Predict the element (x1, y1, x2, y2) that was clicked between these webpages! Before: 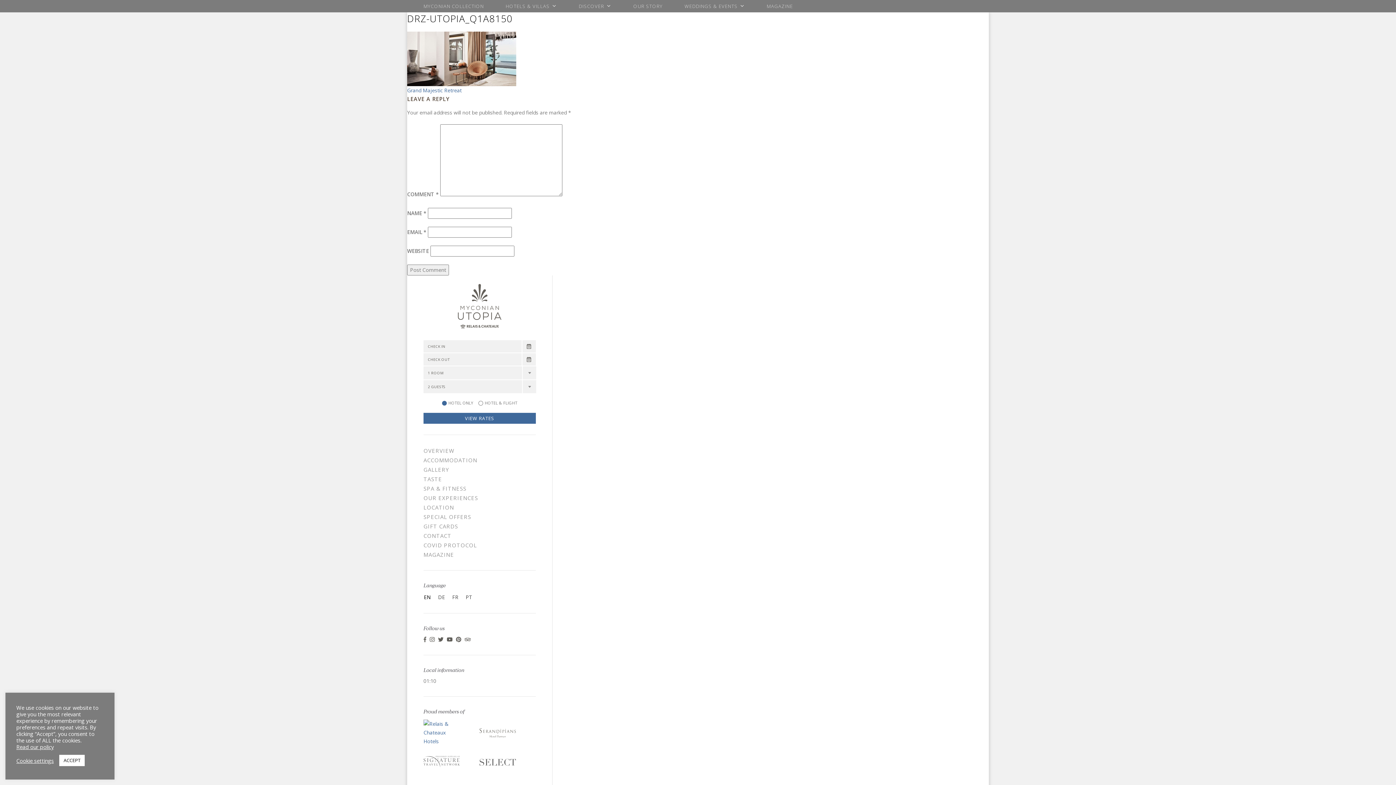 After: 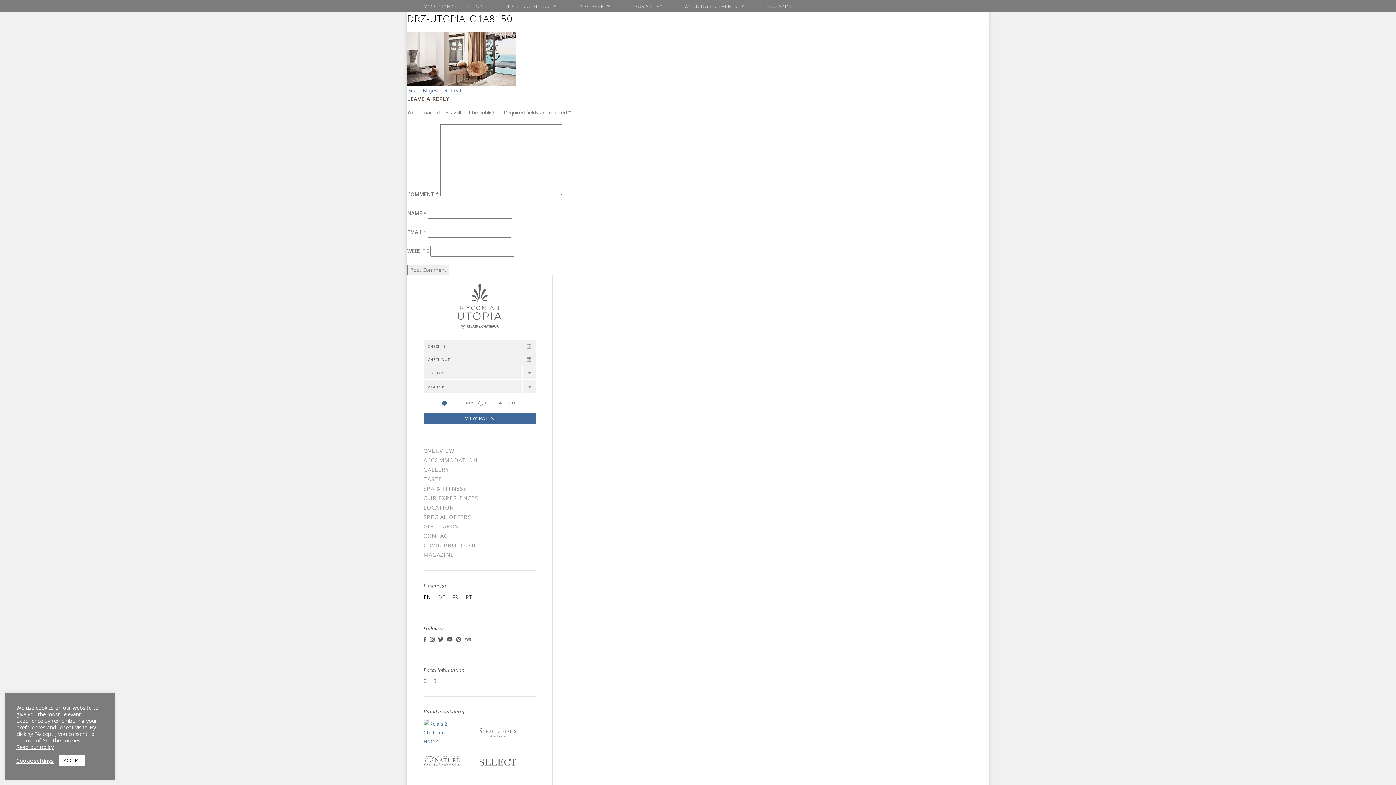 Action: bbox: (479, 729, 516, 736)